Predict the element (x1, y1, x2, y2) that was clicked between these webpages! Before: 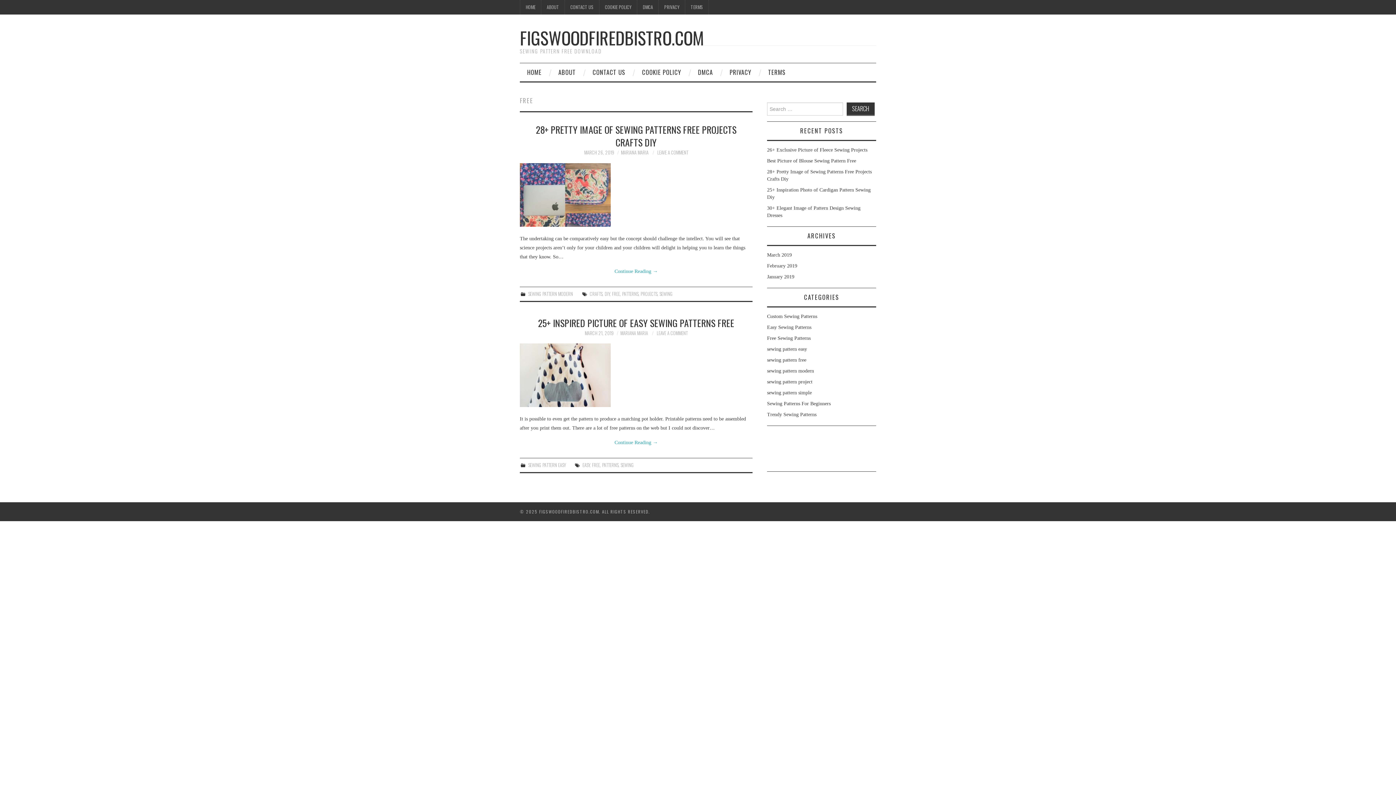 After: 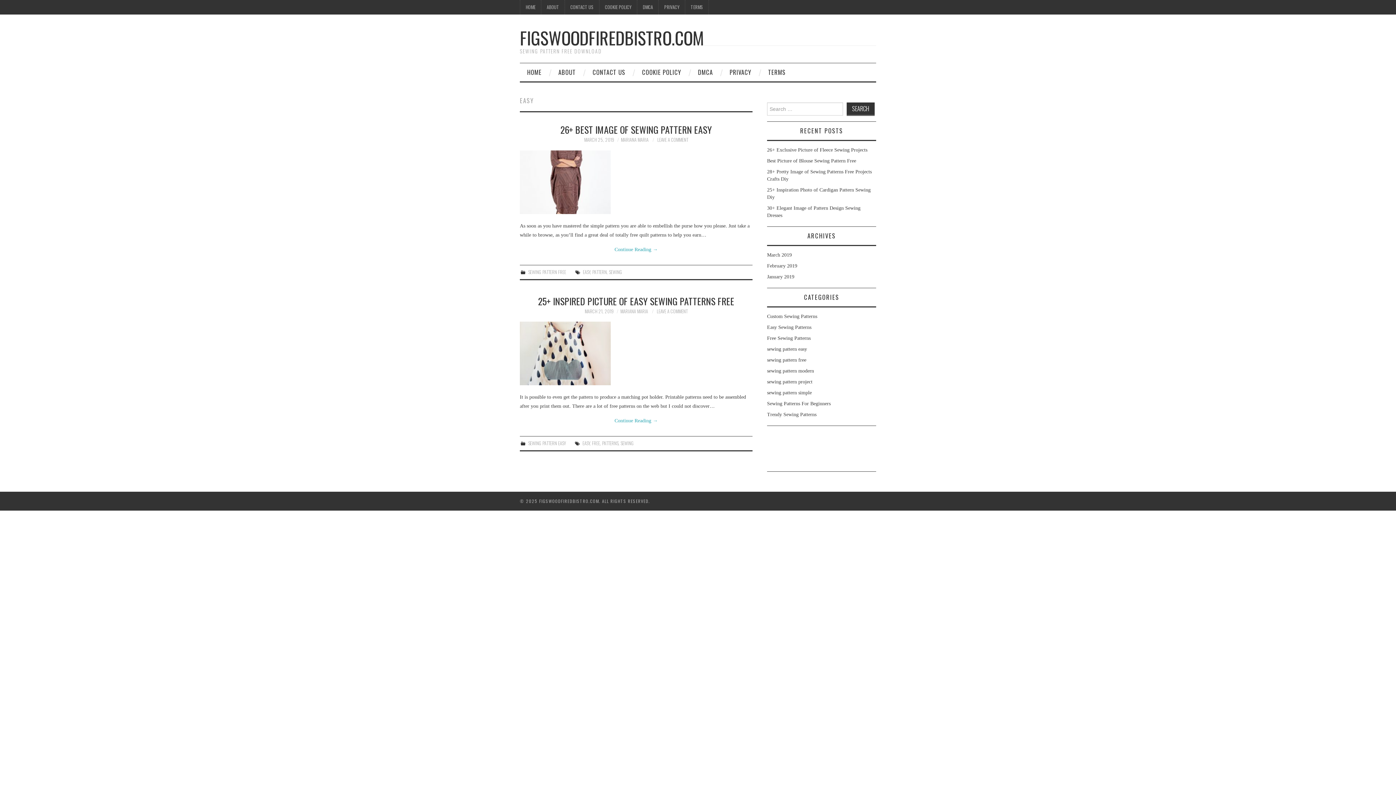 Action: label: EASY bbox: (582, 461, 589, 468)